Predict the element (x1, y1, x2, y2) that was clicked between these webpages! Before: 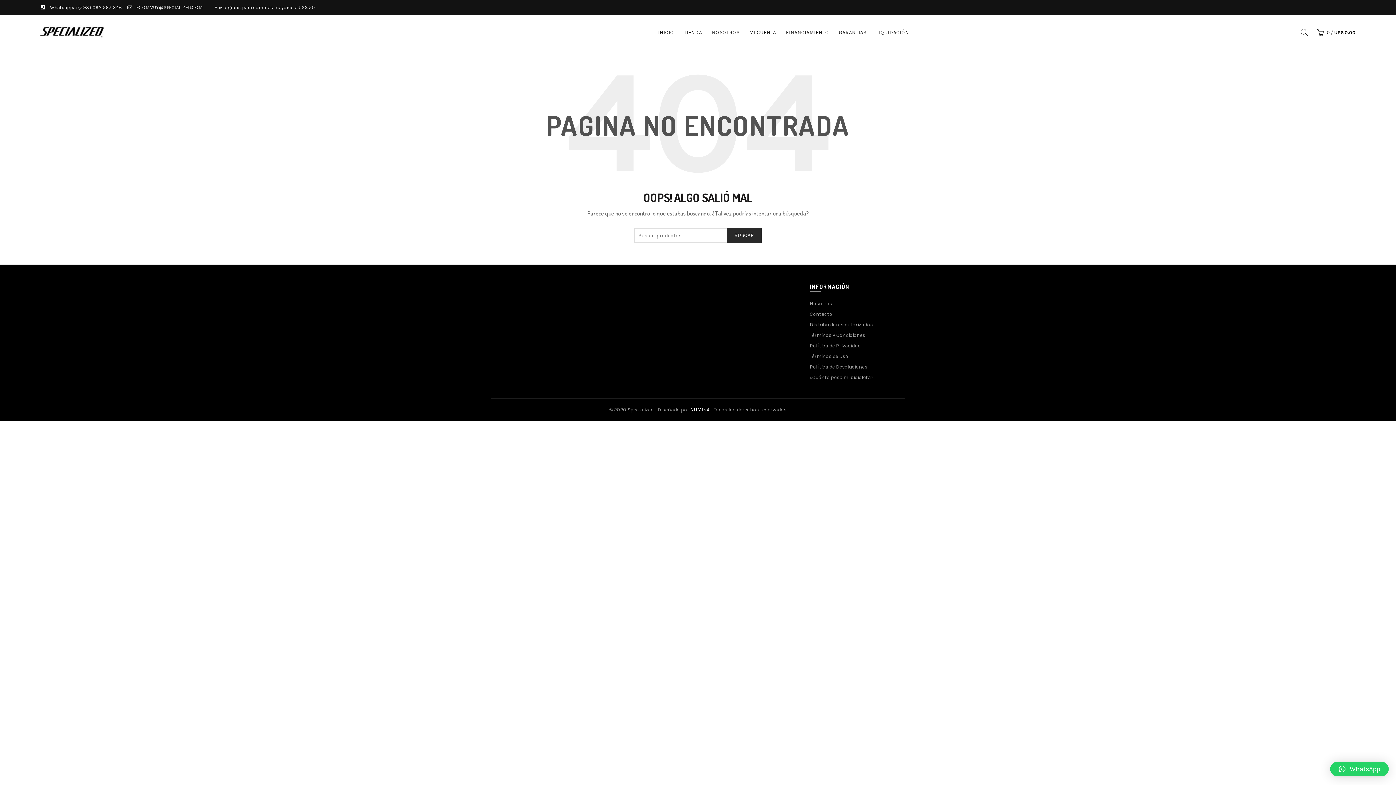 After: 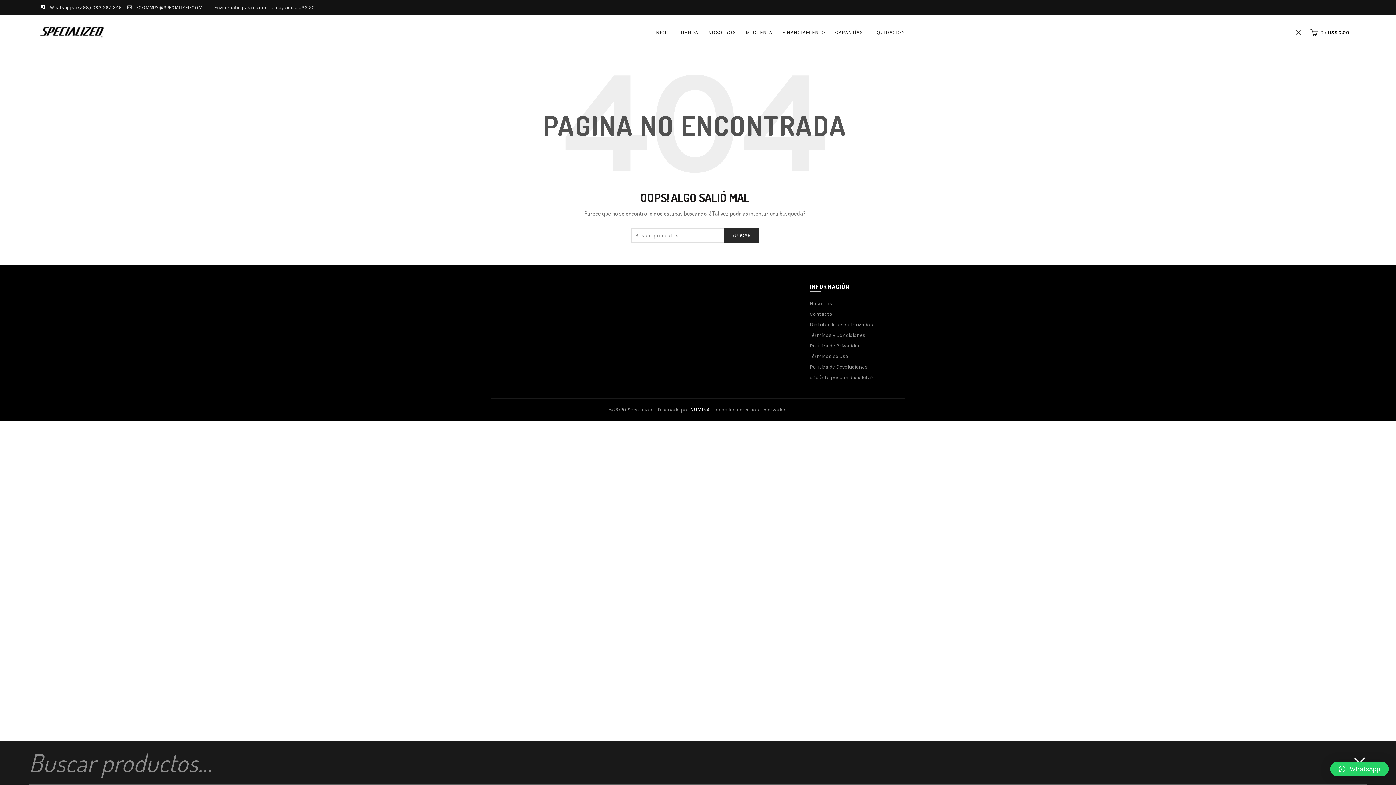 Action: bbox: (1298, 26, 1310, 37)